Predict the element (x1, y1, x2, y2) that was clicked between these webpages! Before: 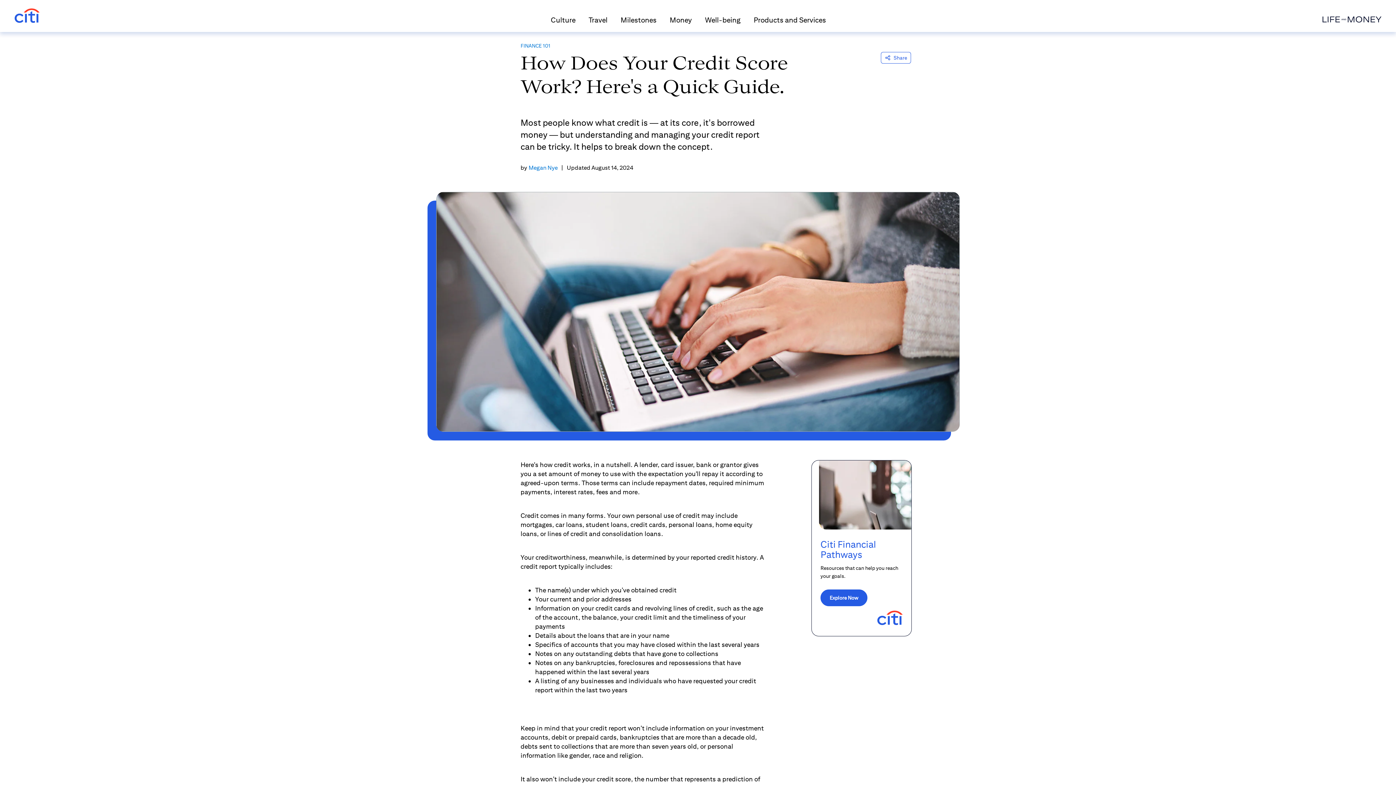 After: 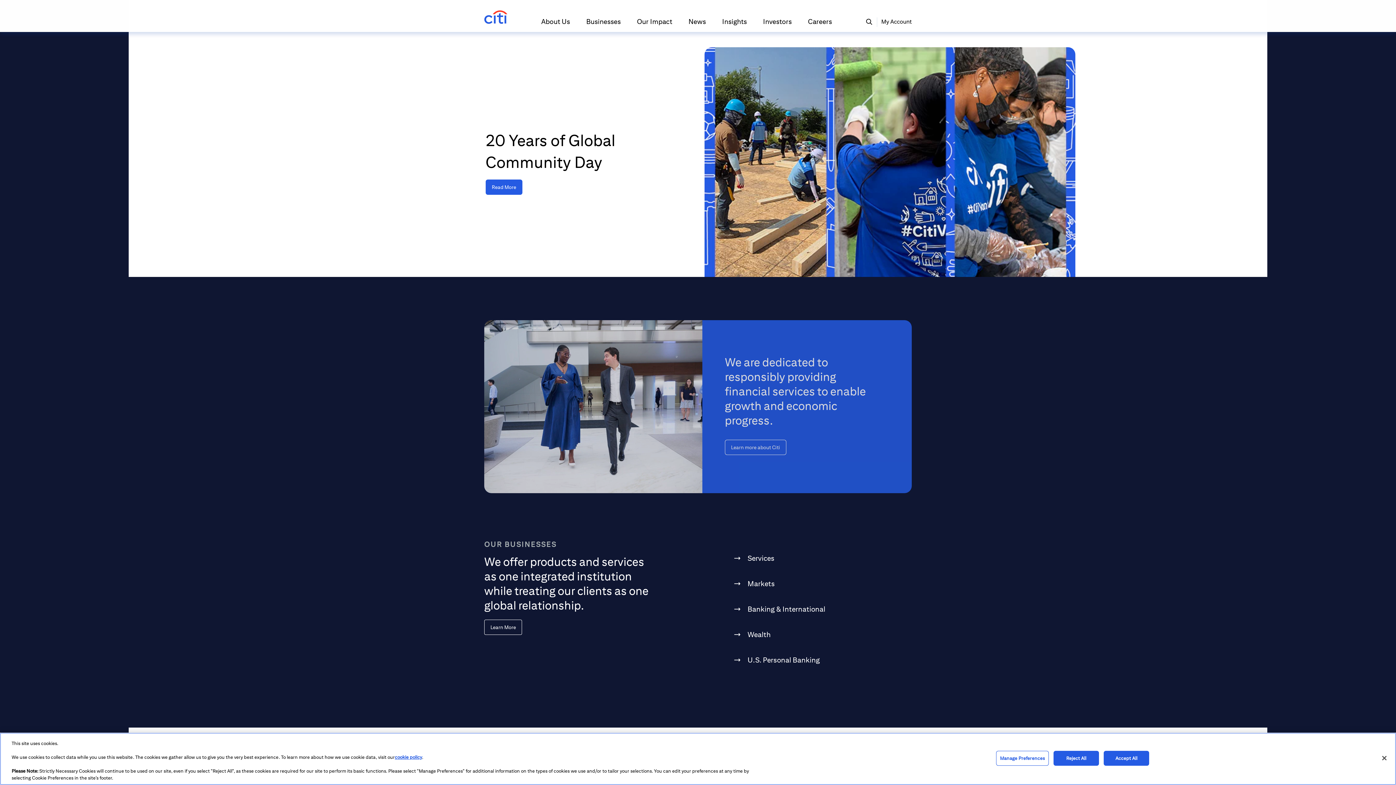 Action: bbox: (14, 8, 39, 25) label: citi logo